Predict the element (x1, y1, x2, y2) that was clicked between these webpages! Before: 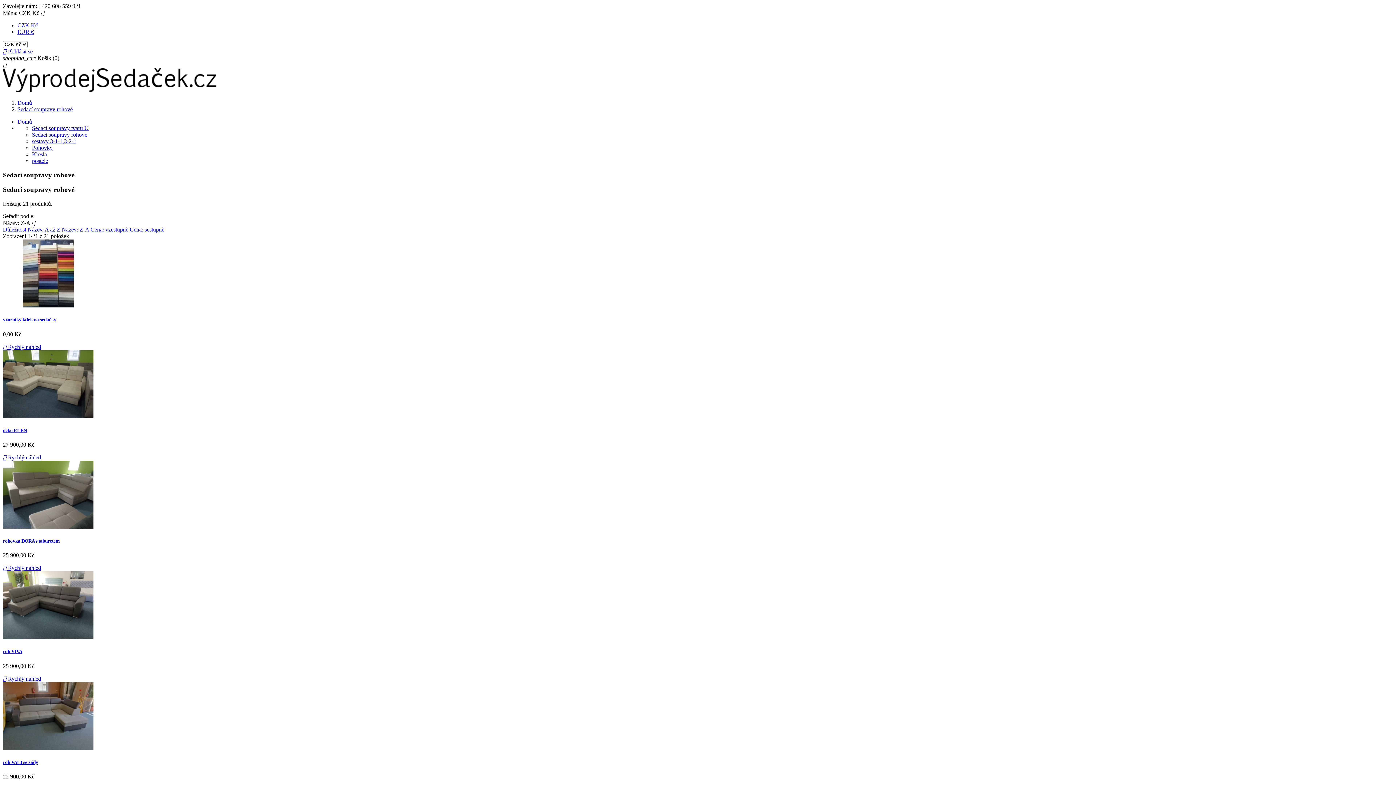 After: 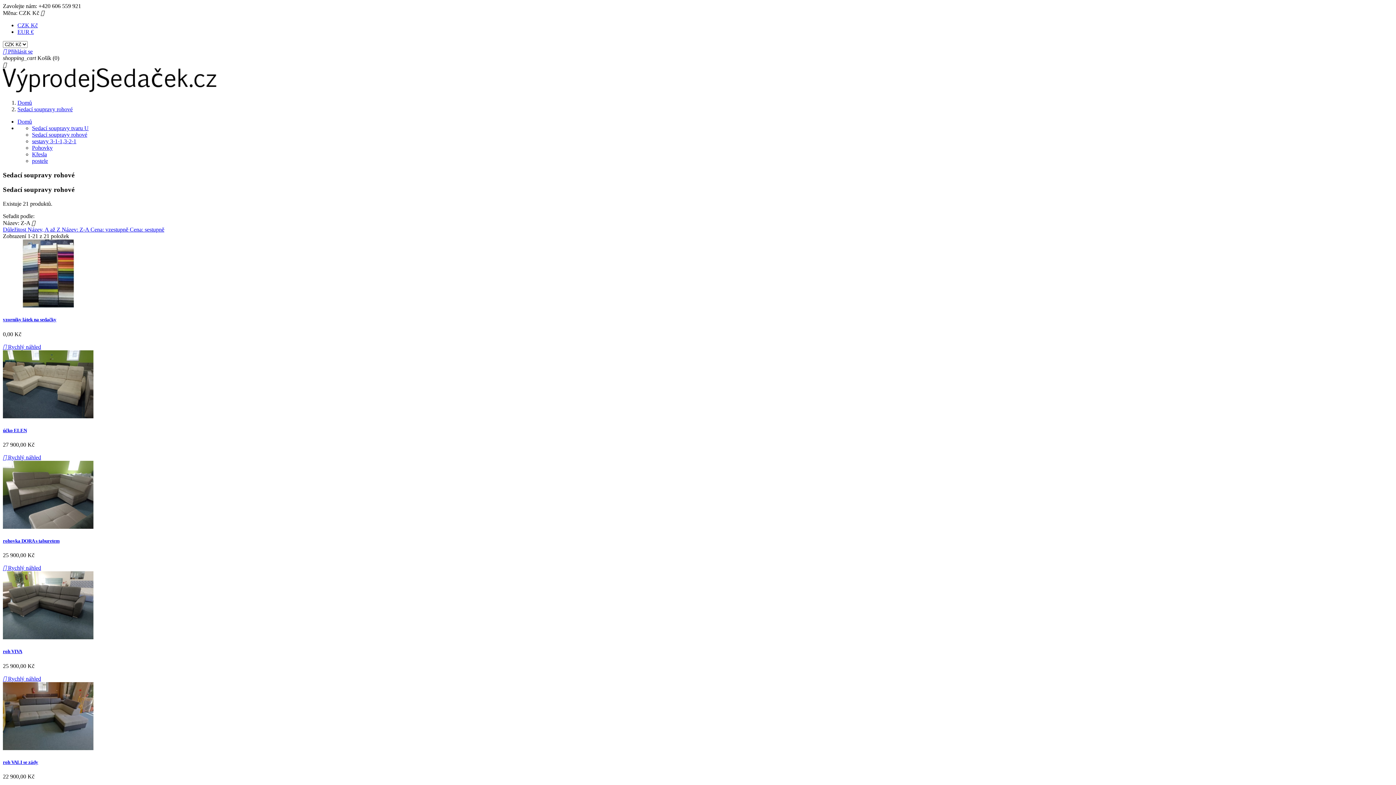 Action: label:  bbox: (40, 9, 44, 16)